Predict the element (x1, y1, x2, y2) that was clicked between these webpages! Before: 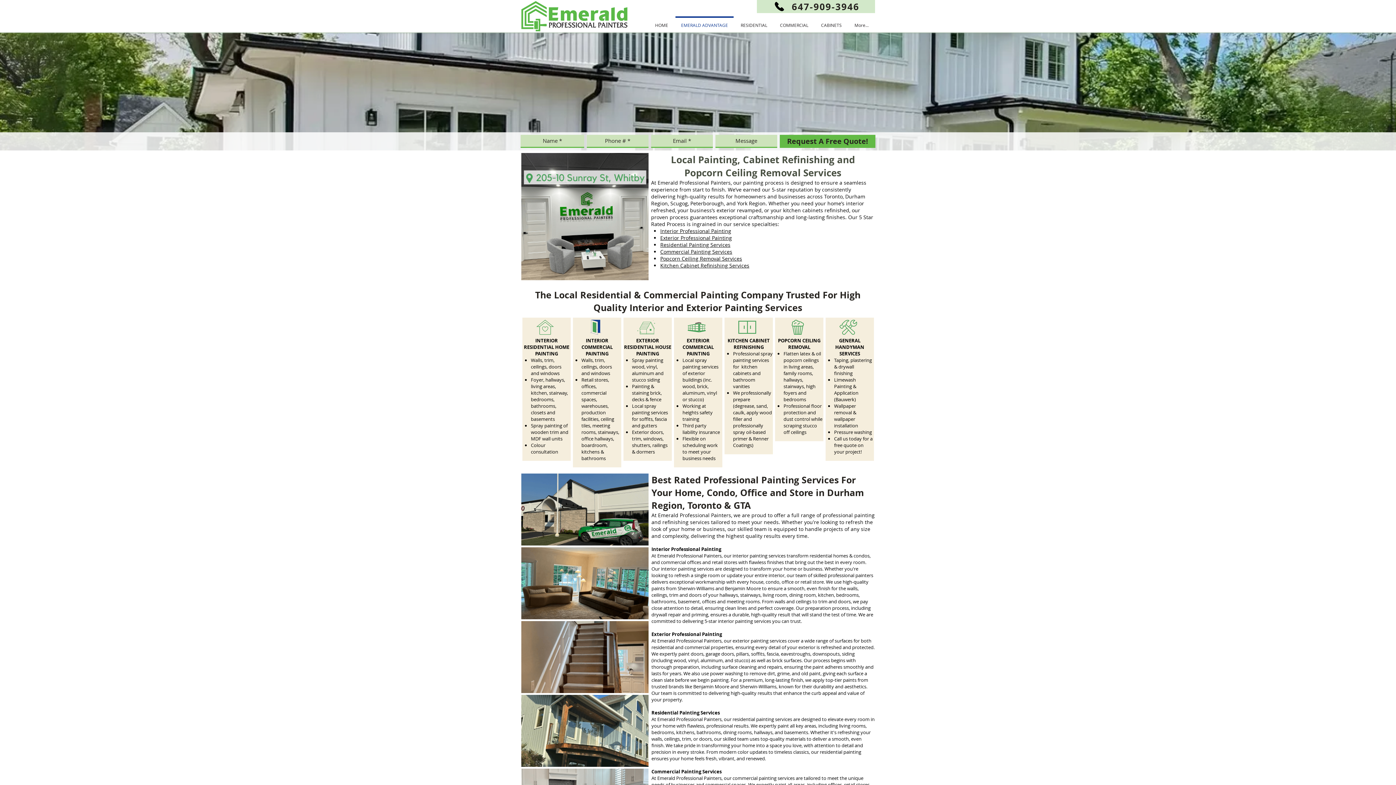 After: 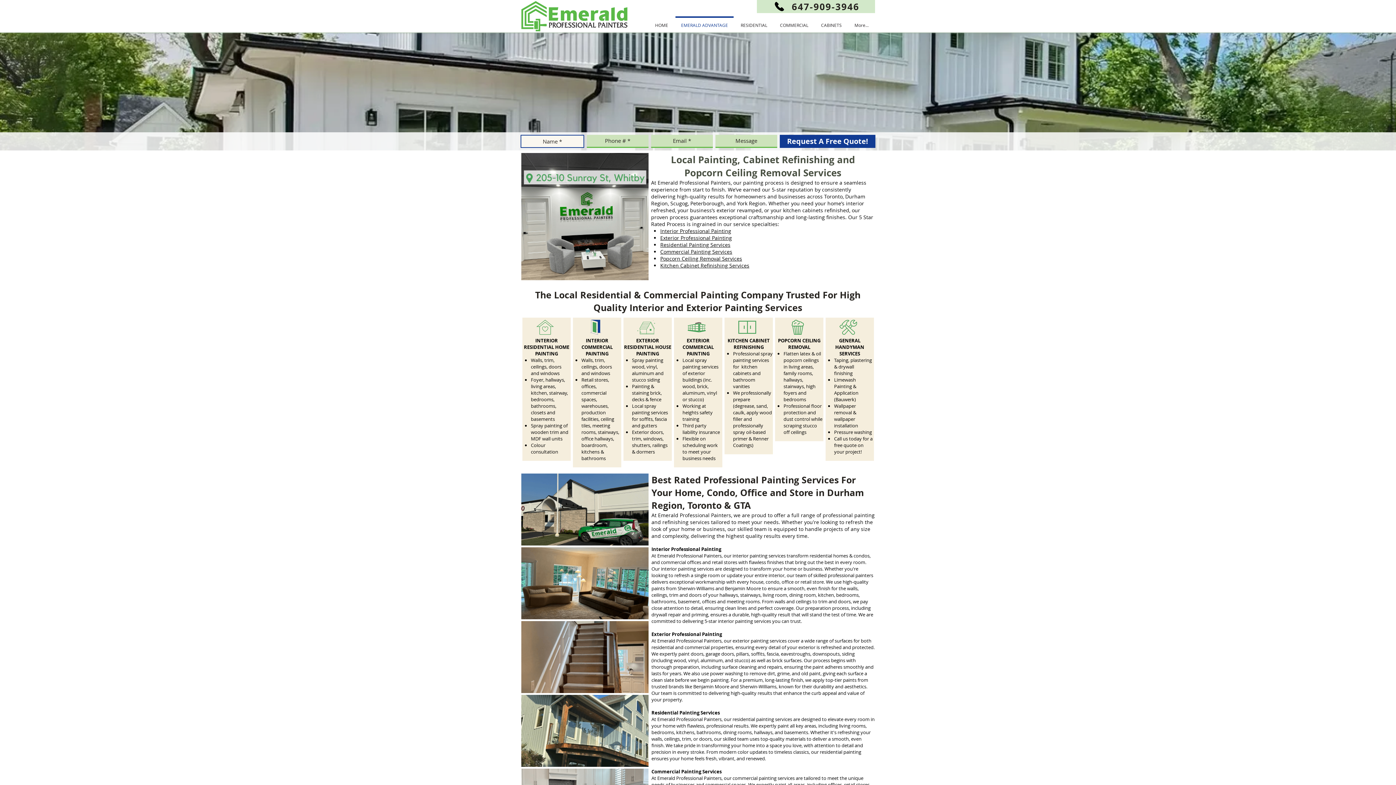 Action: label: Request A Free Quote! bbox: (780, 134, 875, 148)